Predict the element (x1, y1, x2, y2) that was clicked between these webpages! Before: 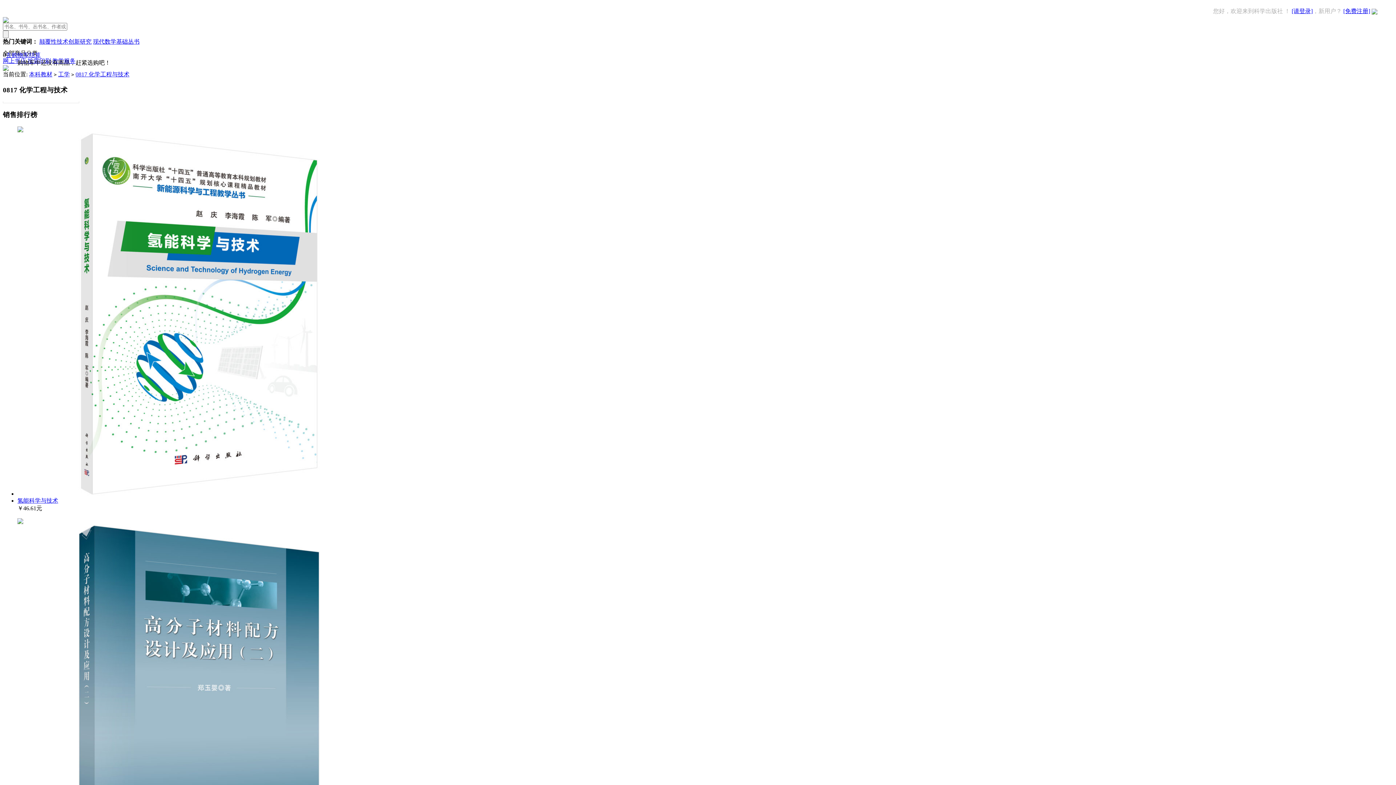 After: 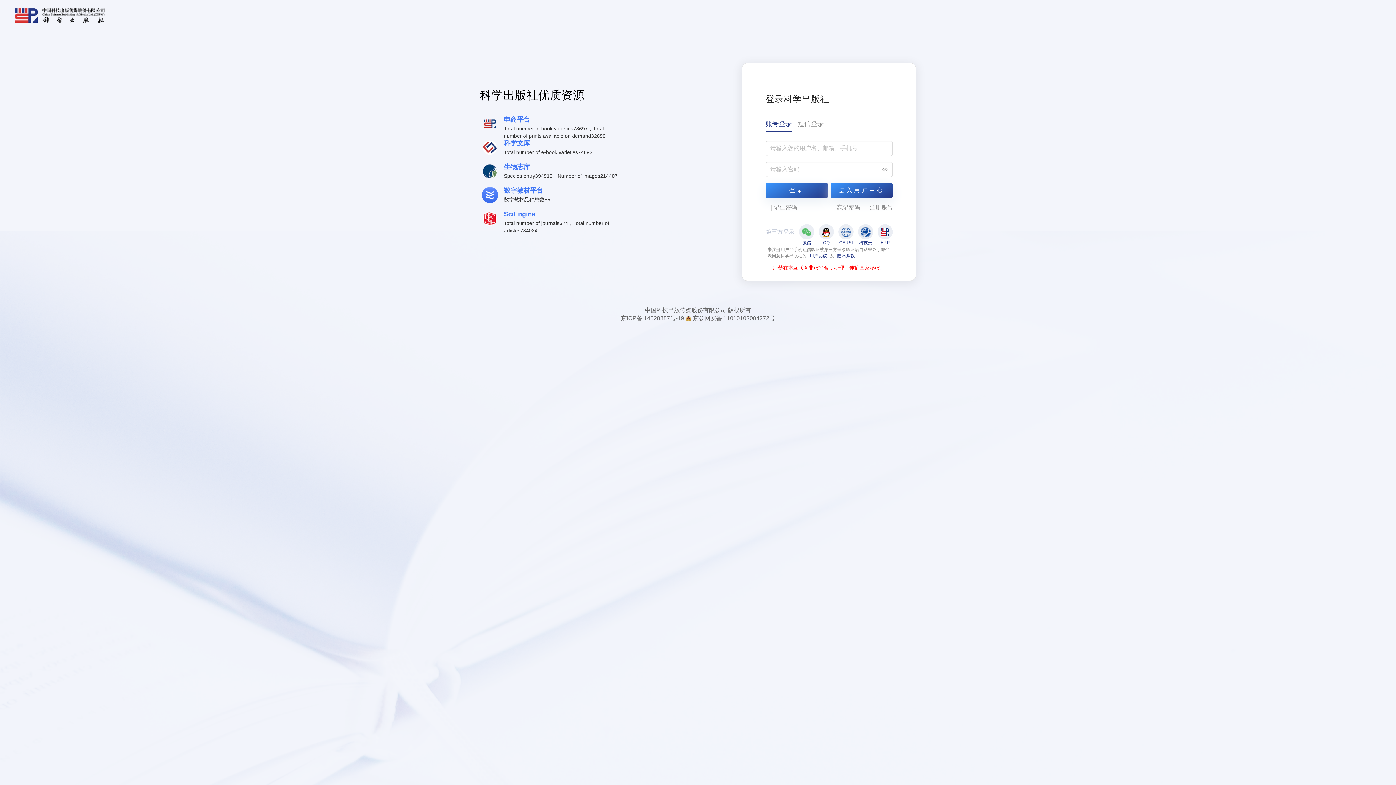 Action: label: [请登录] bbox: (1292, 8, 1313, 14)